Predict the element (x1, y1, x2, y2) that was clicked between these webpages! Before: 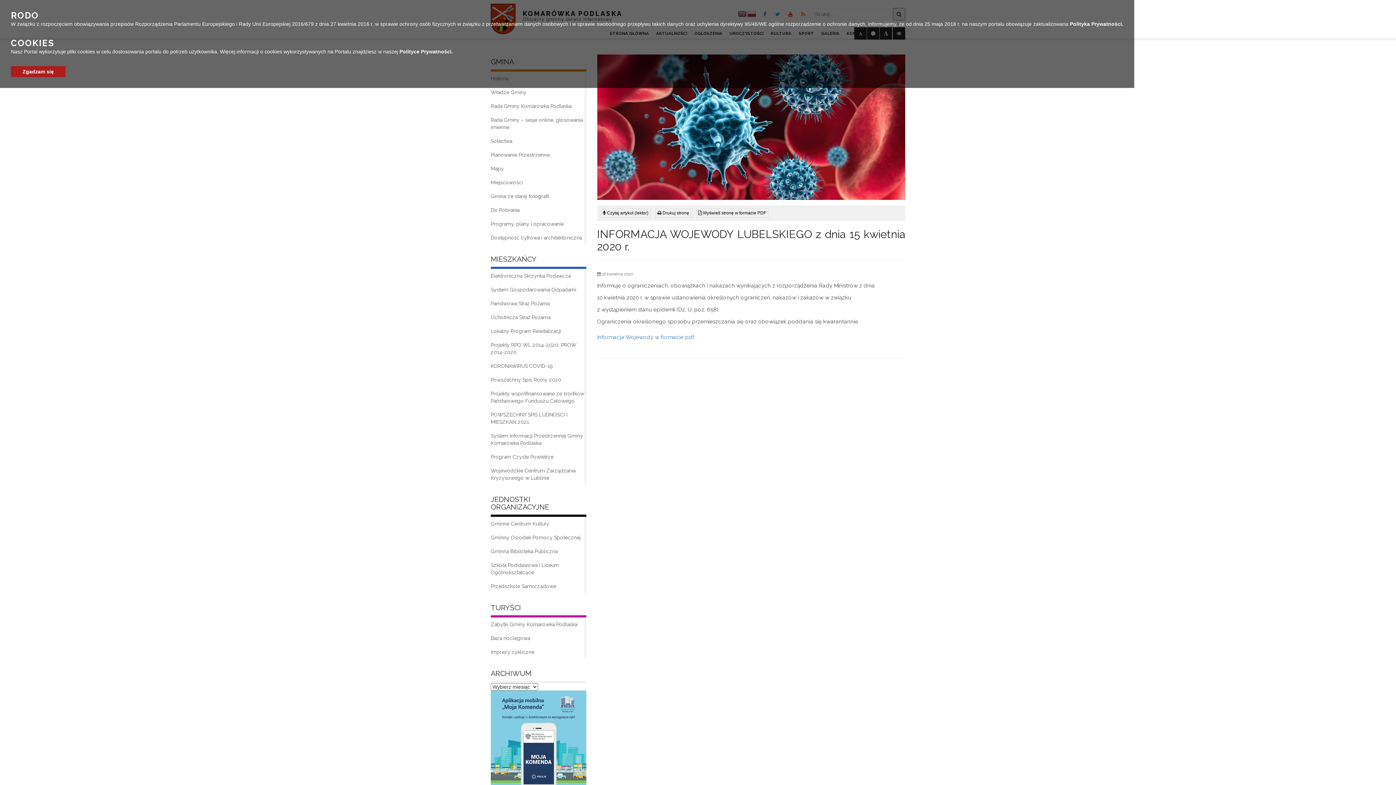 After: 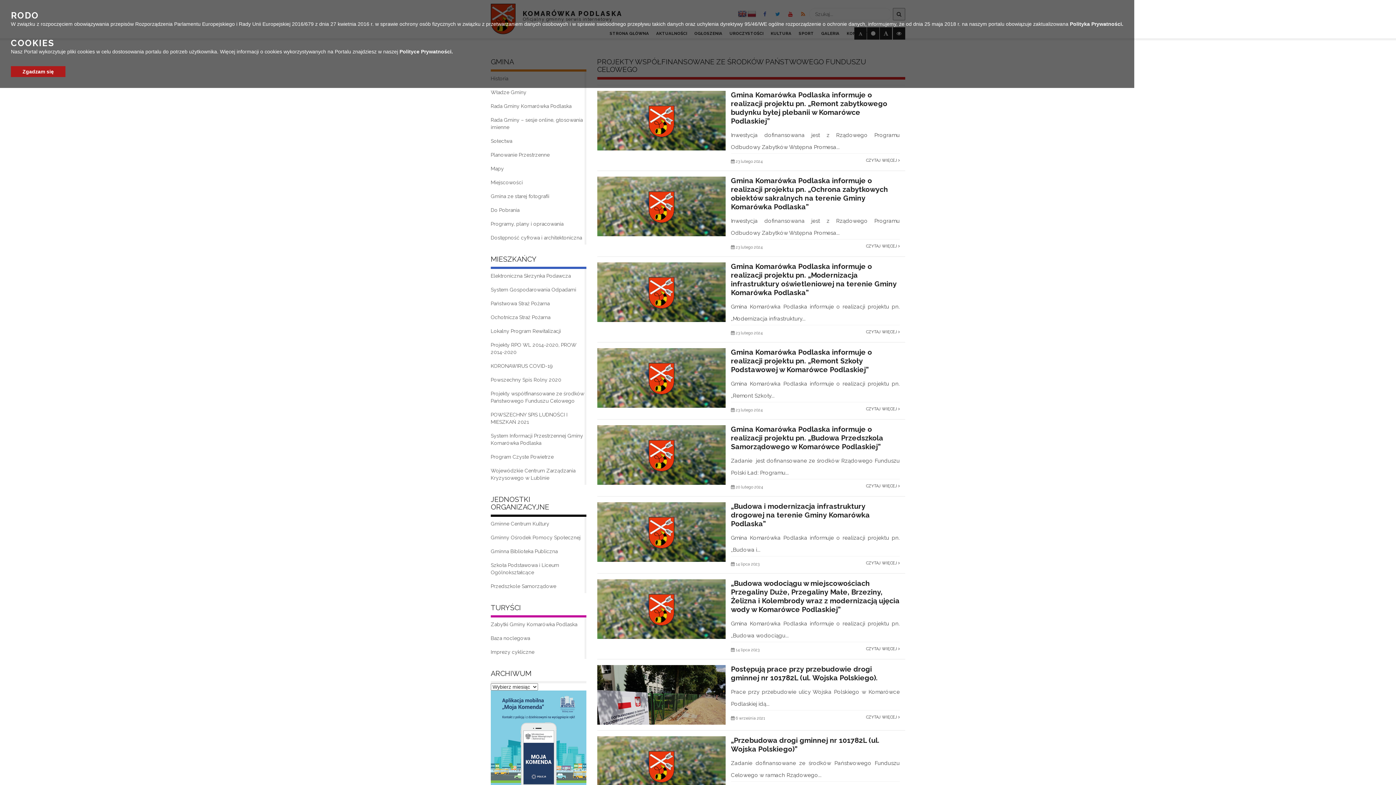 Action: bbox: (490, 386, 586, 408) label: Projekty współfinansowane ze środków Państwowego Funduszu Celowego